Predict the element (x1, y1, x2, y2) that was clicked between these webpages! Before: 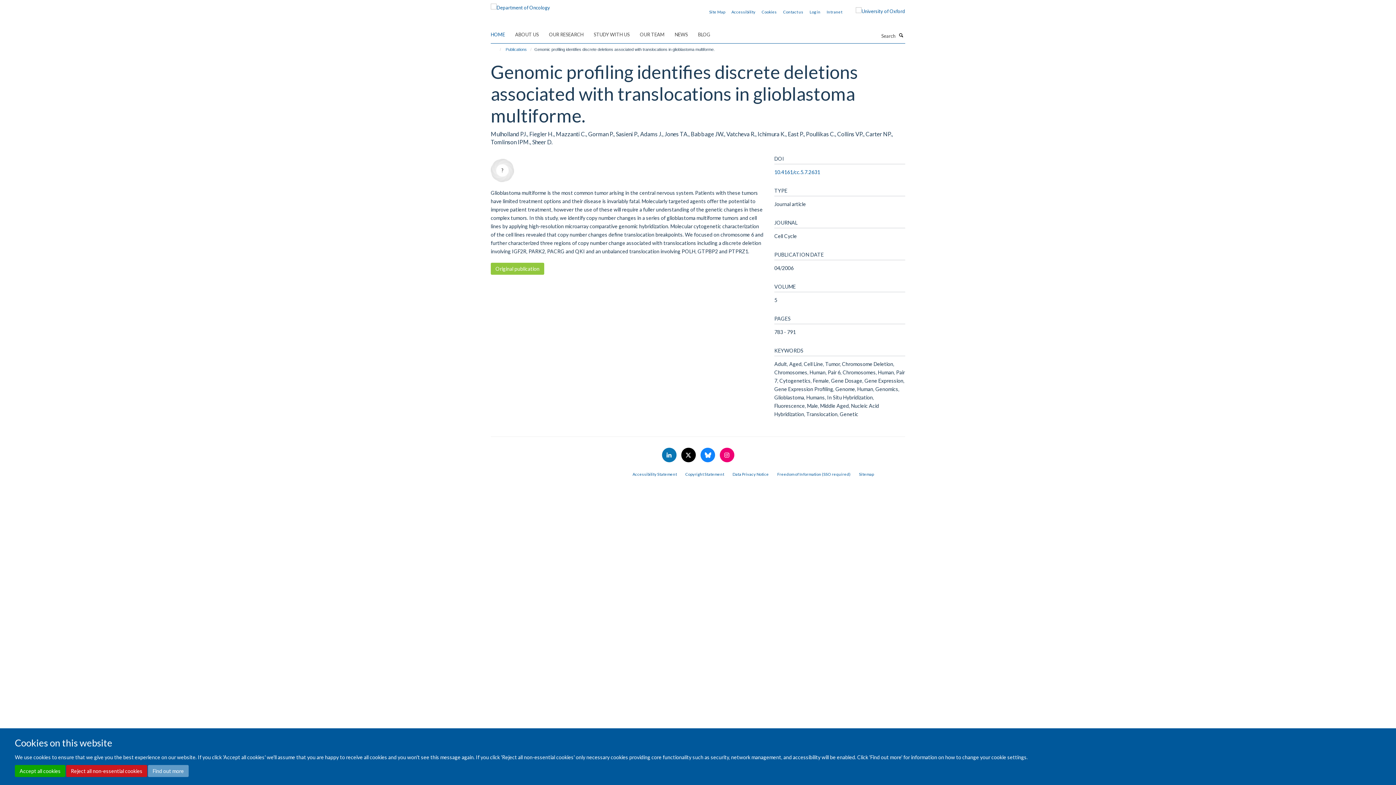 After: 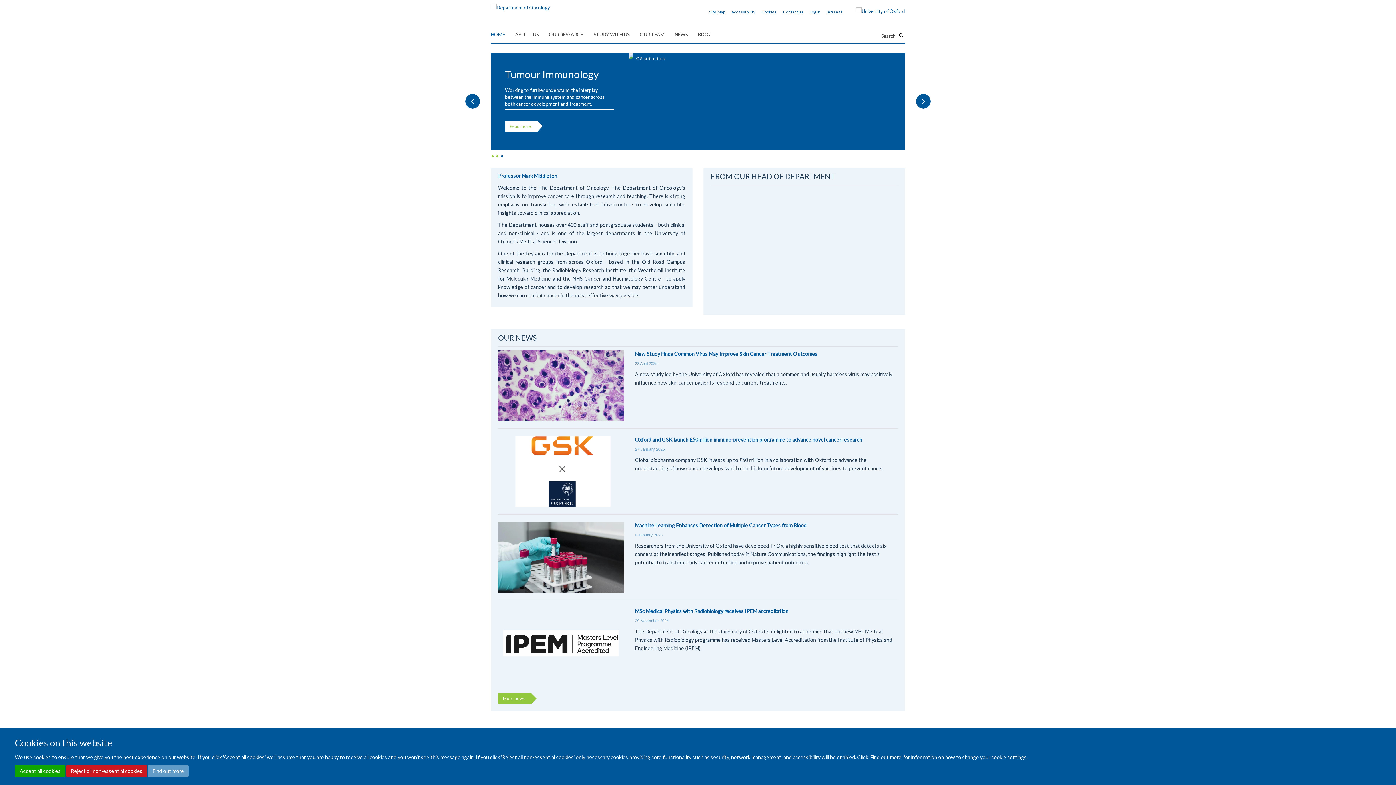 Action: bbox: (490, 2, 550, 8)